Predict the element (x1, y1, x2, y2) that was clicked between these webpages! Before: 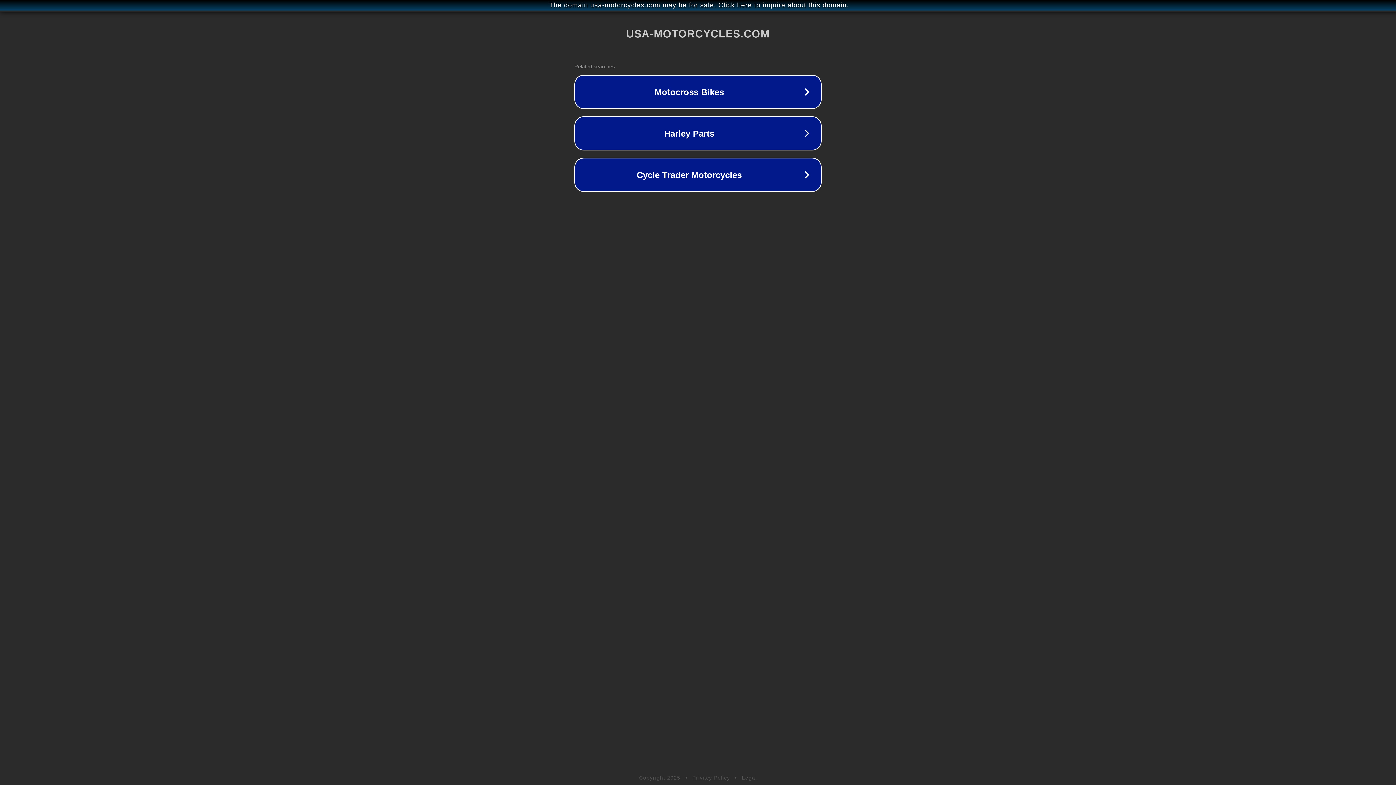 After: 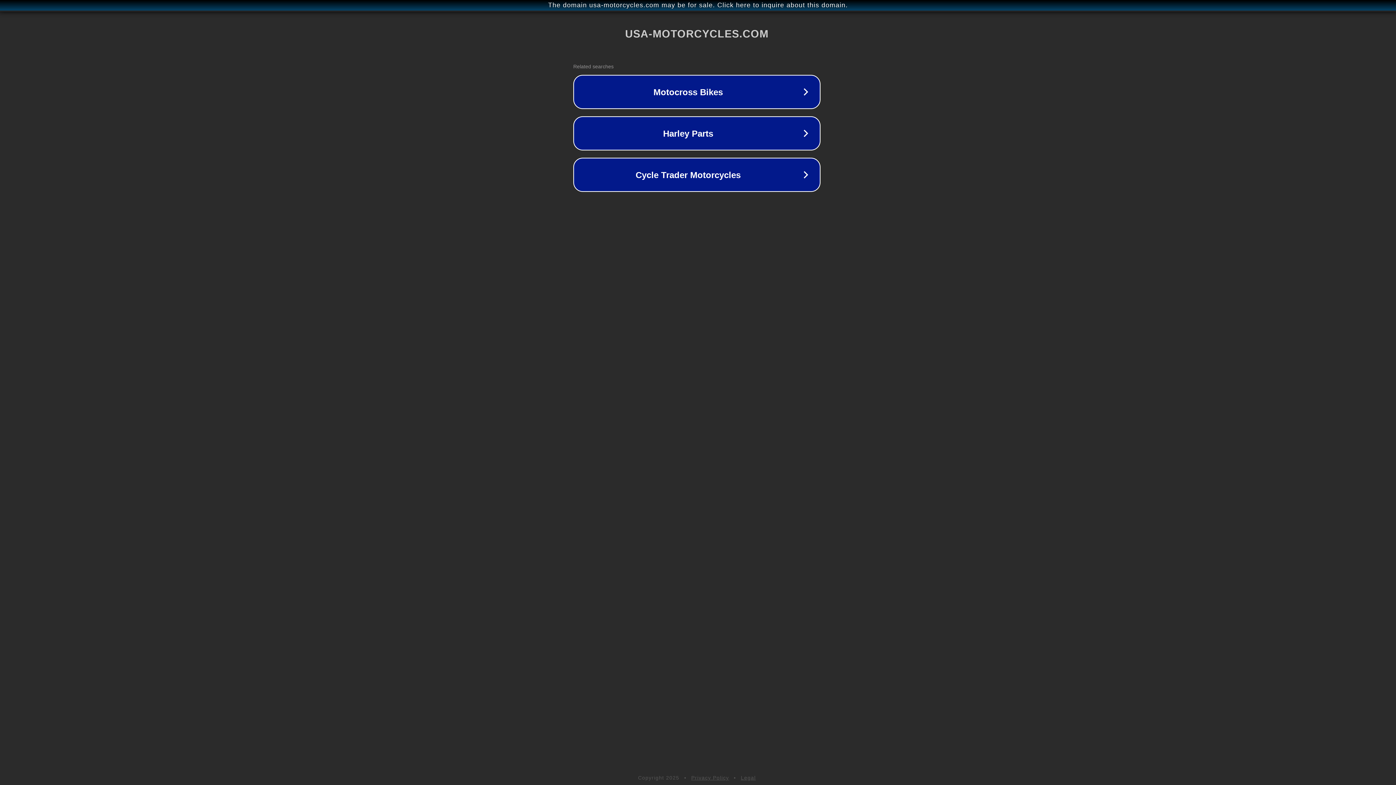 Action: label: The domain usa-motorcycles.com may be for sale. Click here to inquire about this domain. bbox: (1, 1, 1397, 9)